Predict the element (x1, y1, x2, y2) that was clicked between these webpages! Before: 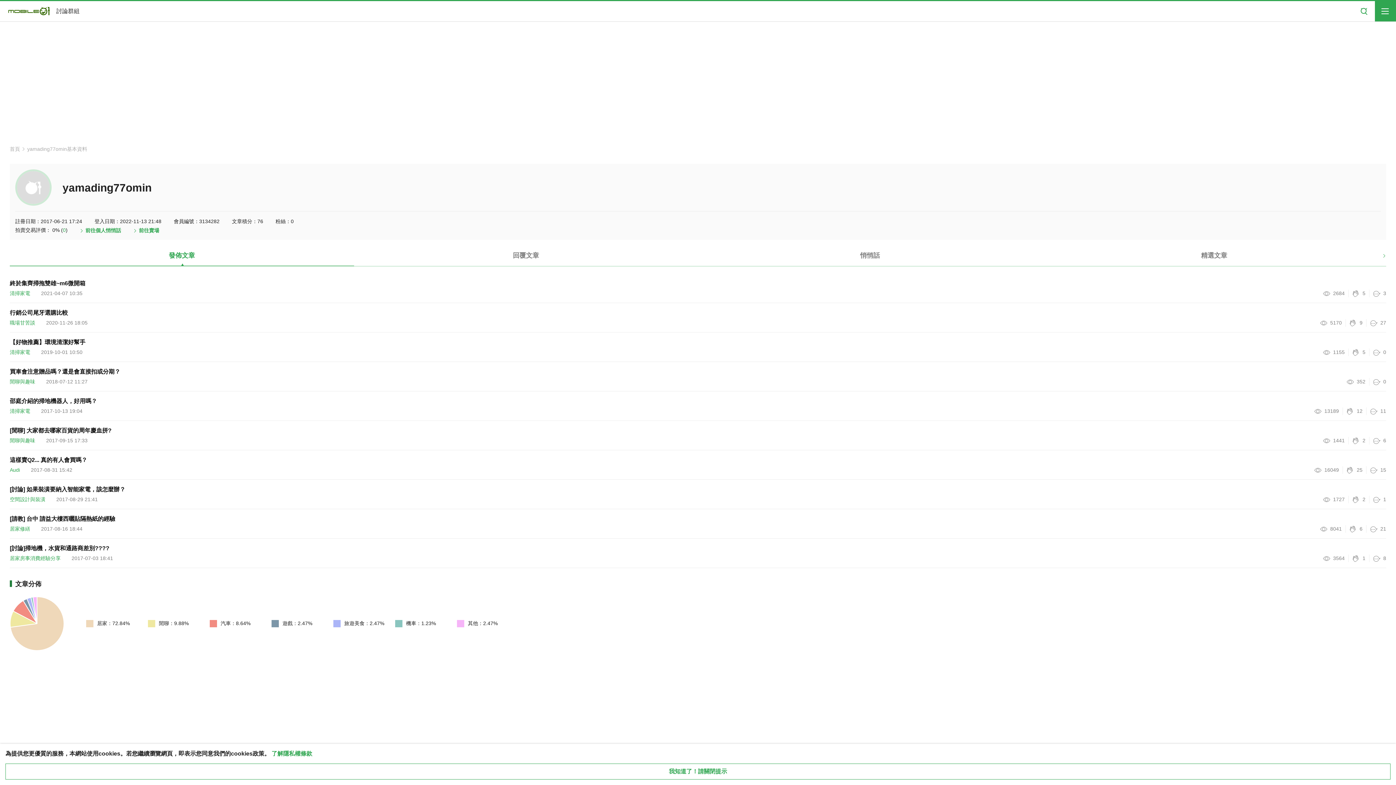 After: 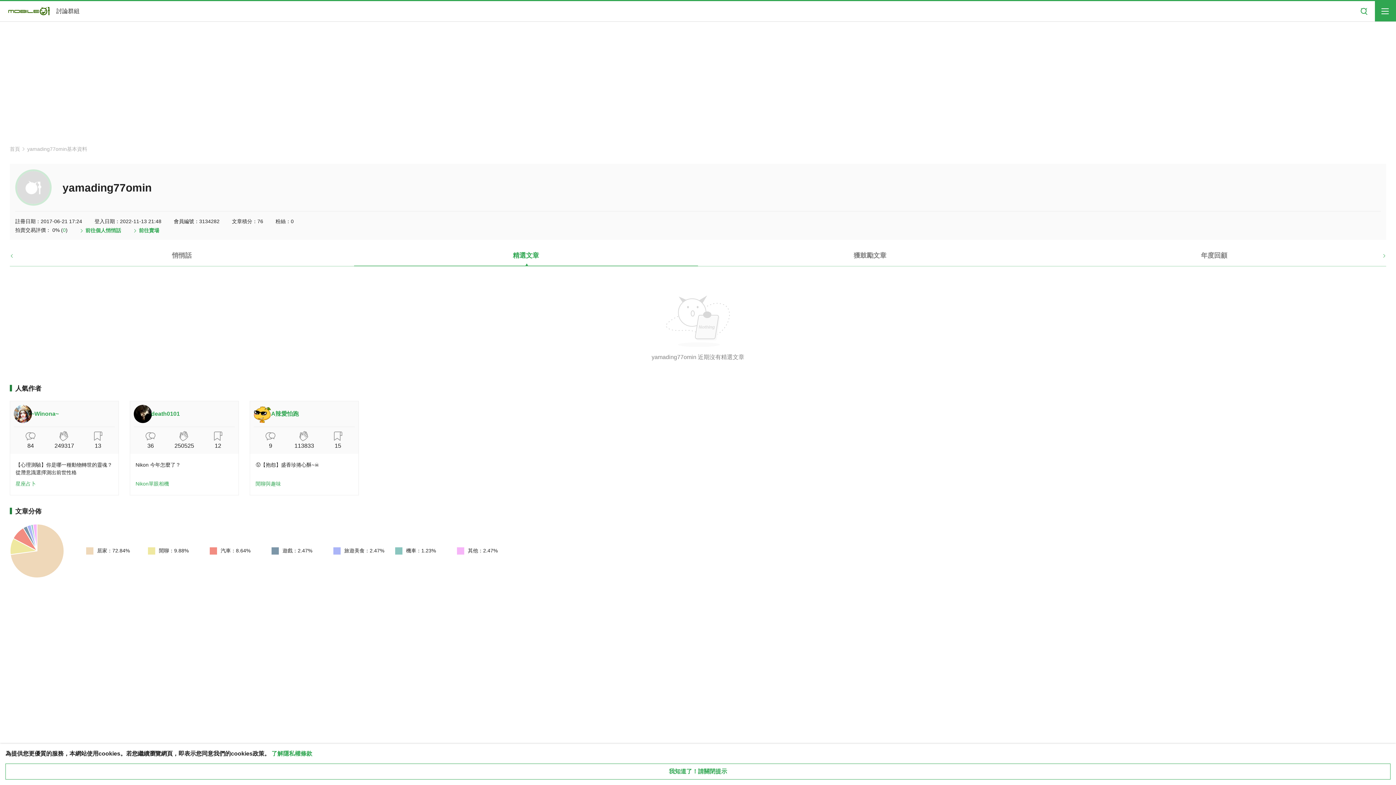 Action: bbox: (1042, 250, 1386, 266) label: 精選文章